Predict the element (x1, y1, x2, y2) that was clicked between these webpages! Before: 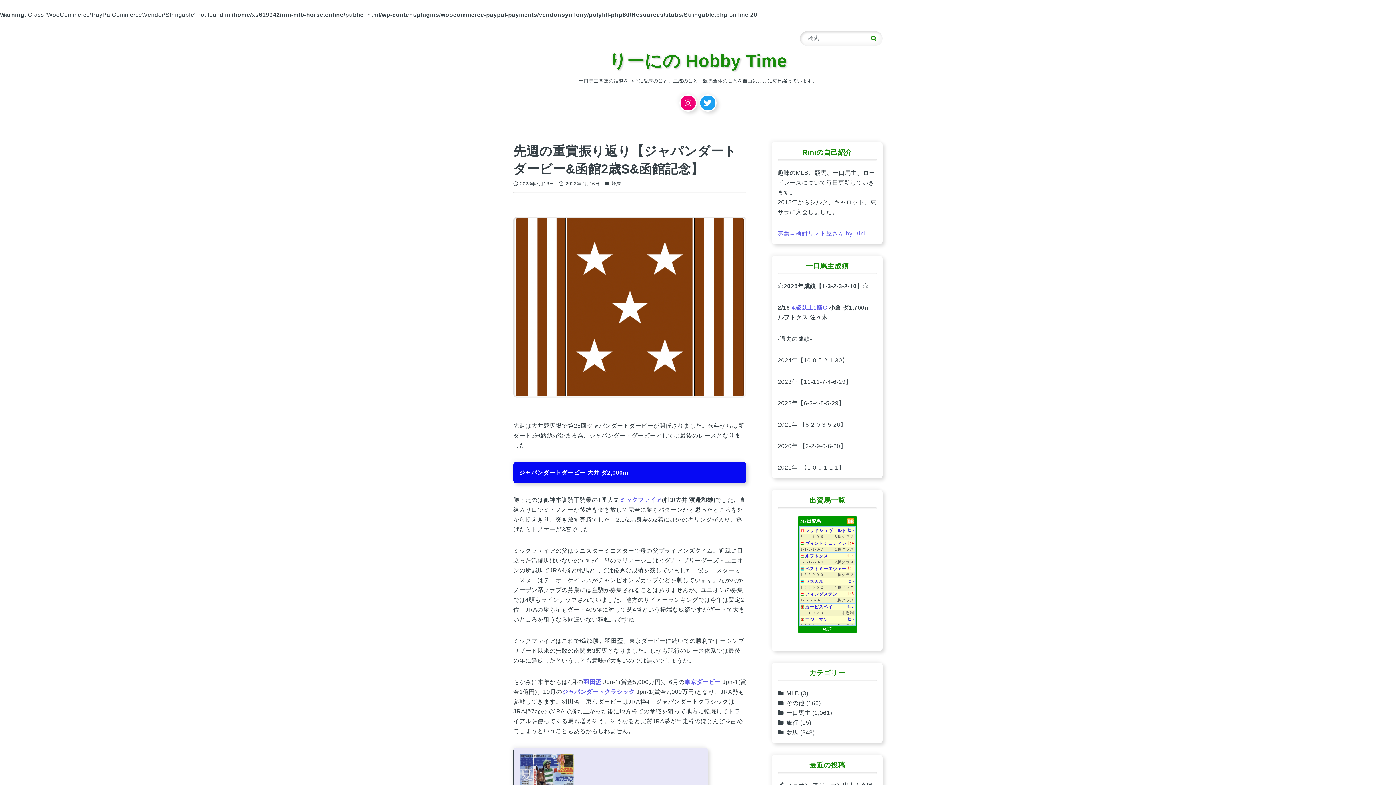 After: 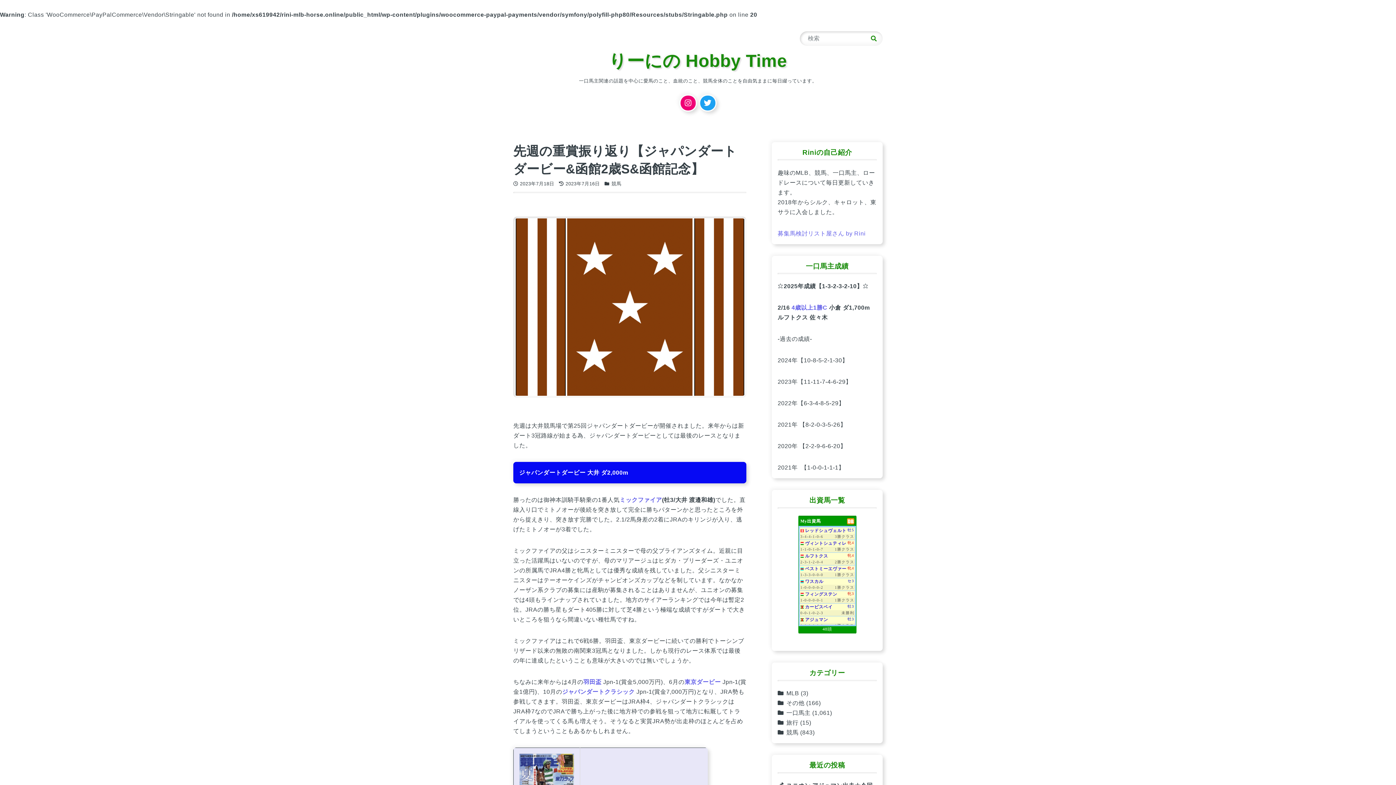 Action: label: フィングステン bbox: (805, 592, 837, 597)